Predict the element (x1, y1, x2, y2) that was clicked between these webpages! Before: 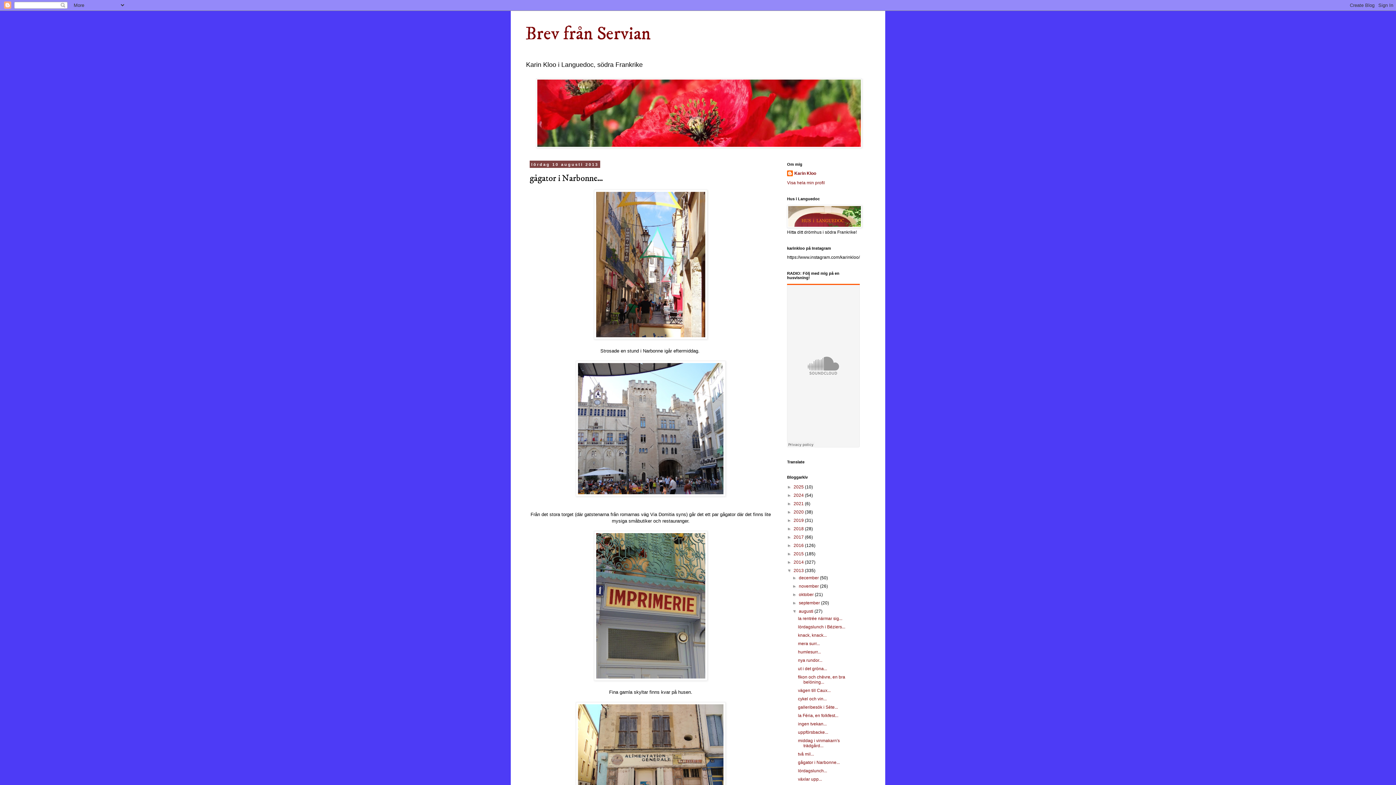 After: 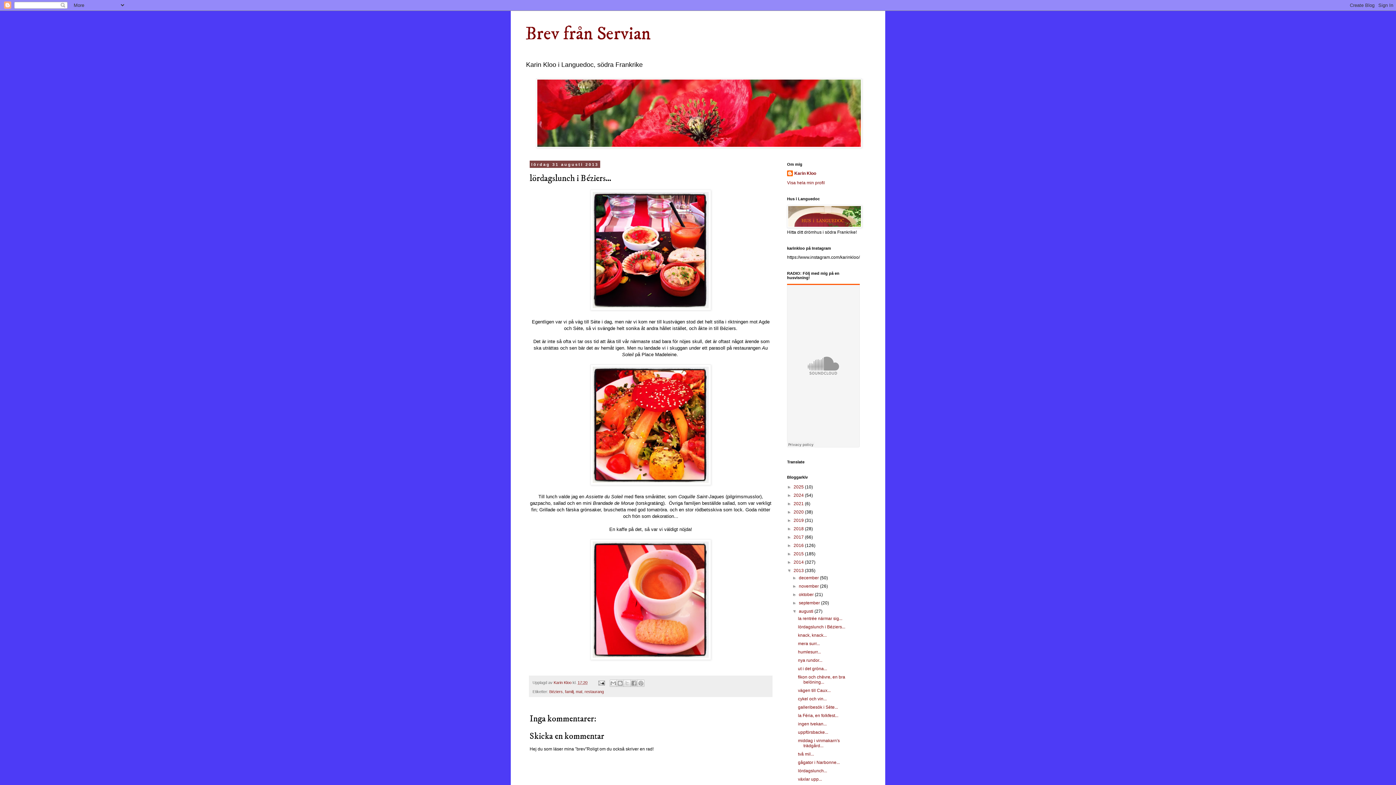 Action: label: lördagslunch i Béziers... bbox: (798, 624, 845, 629)